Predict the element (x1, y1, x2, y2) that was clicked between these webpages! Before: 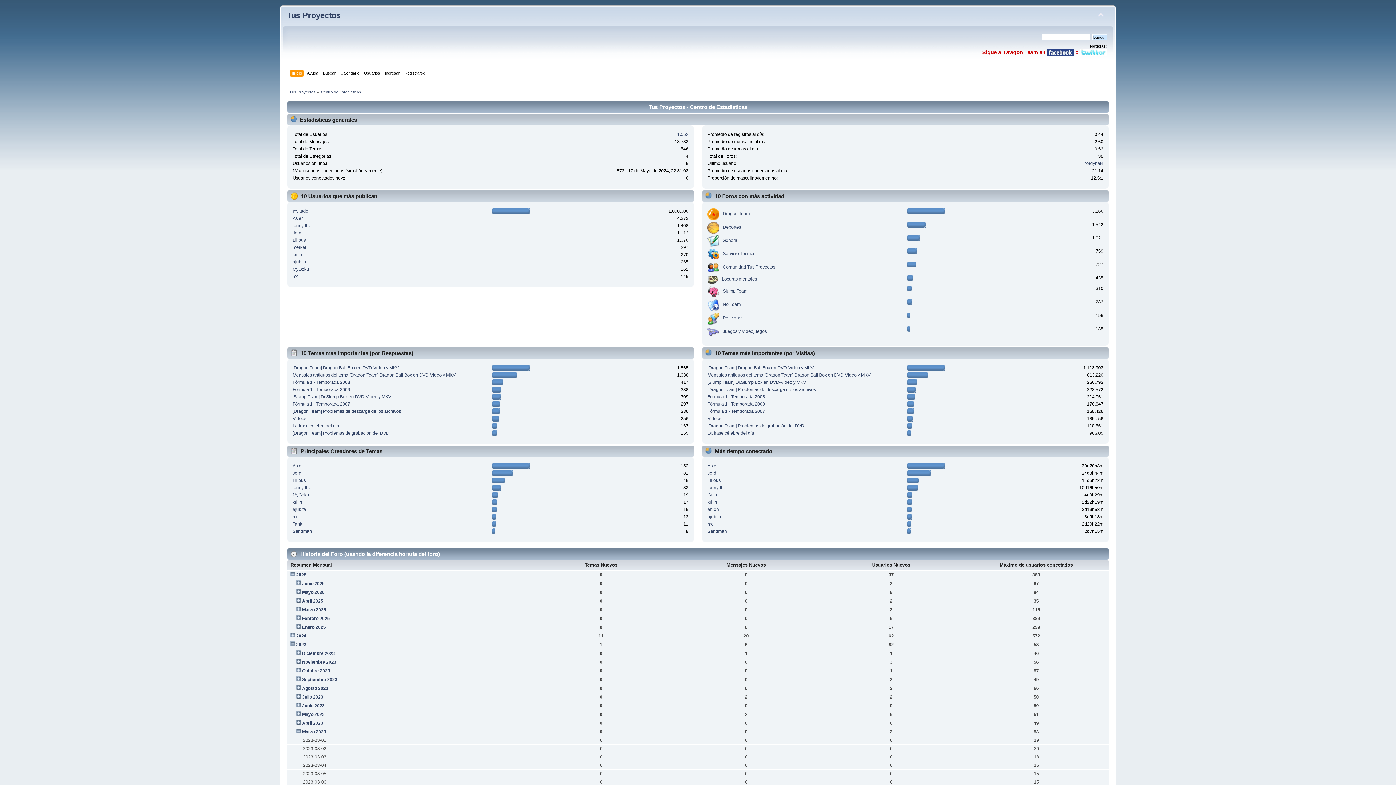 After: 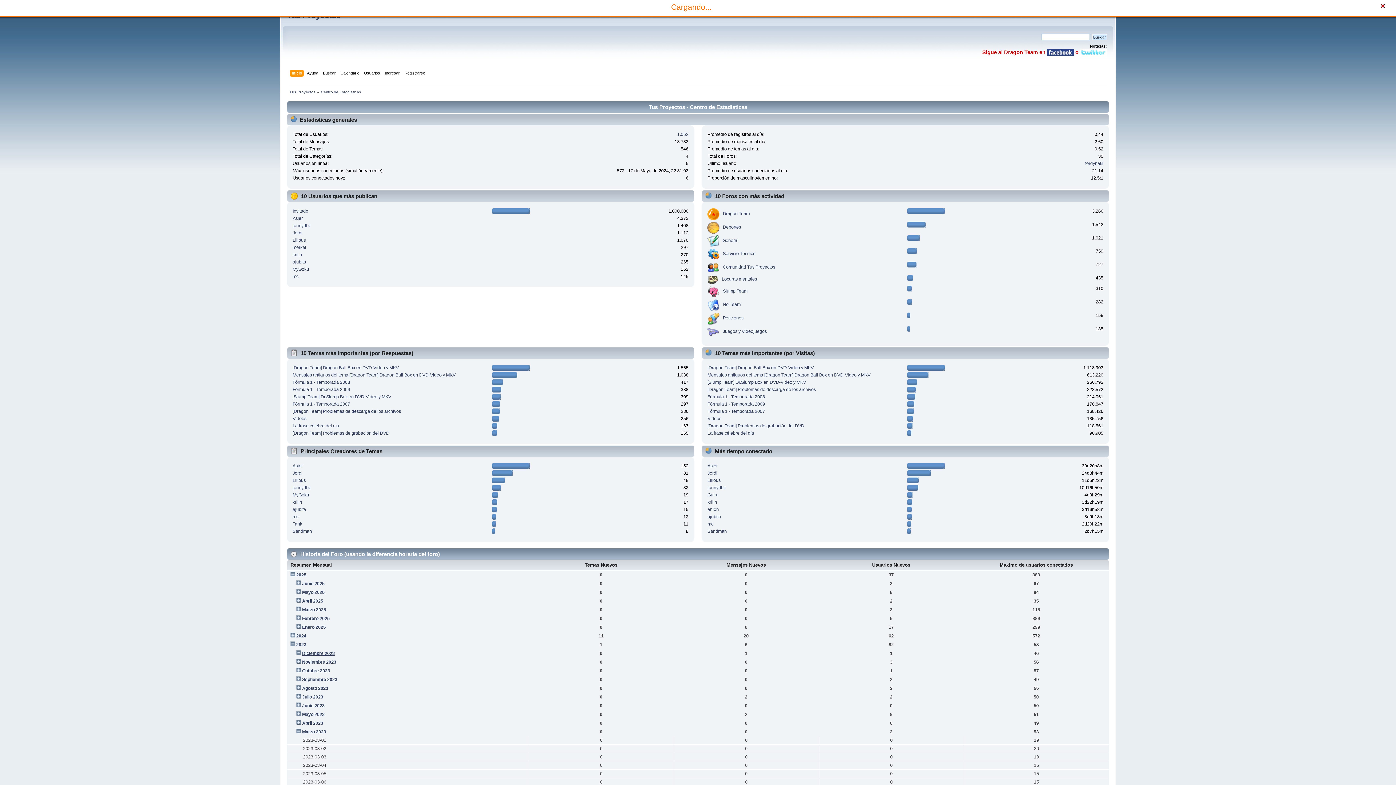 Action: label: Diciembre 2023 bbox: (302, 651, 334, 656)